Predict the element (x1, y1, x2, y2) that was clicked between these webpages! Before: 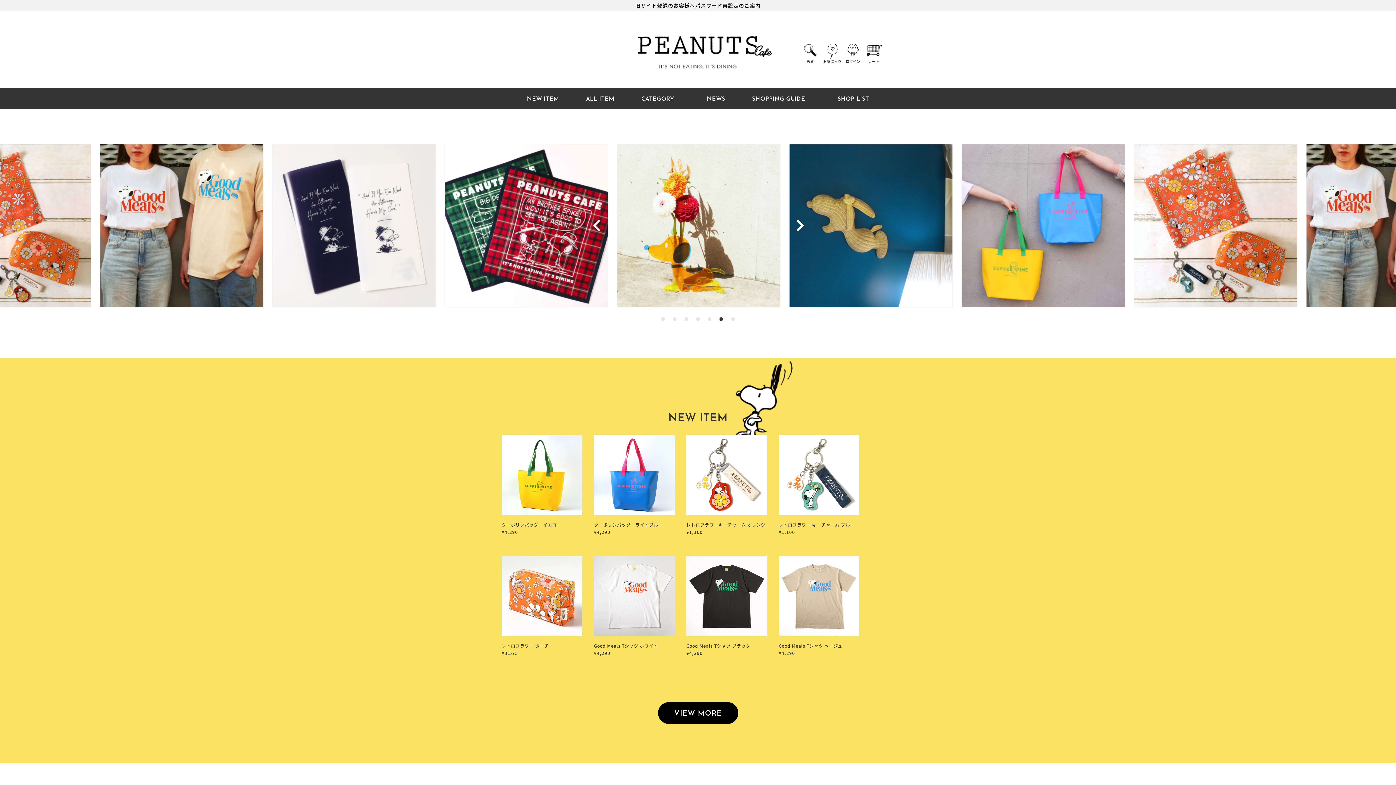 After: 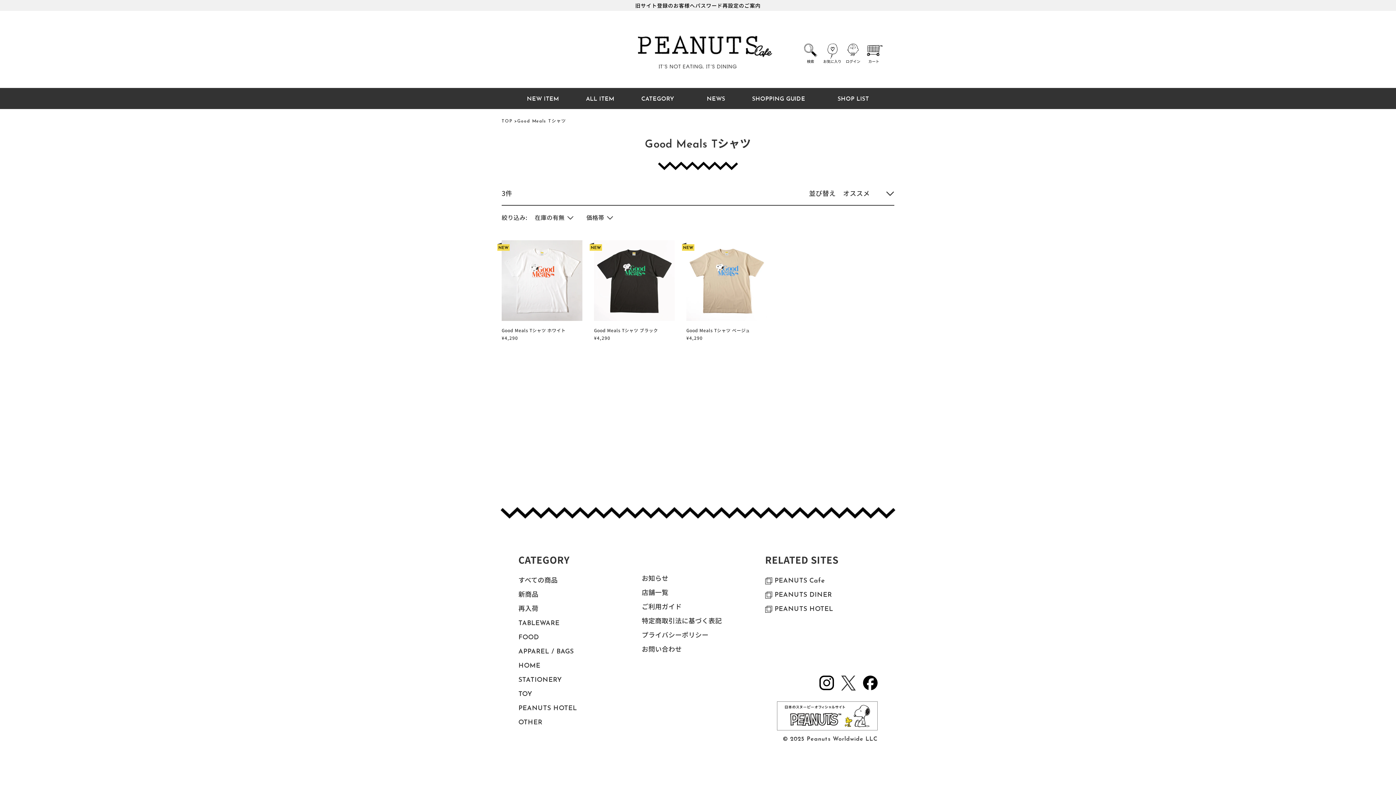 Action: bbox: (961, 143, 1124, 307)